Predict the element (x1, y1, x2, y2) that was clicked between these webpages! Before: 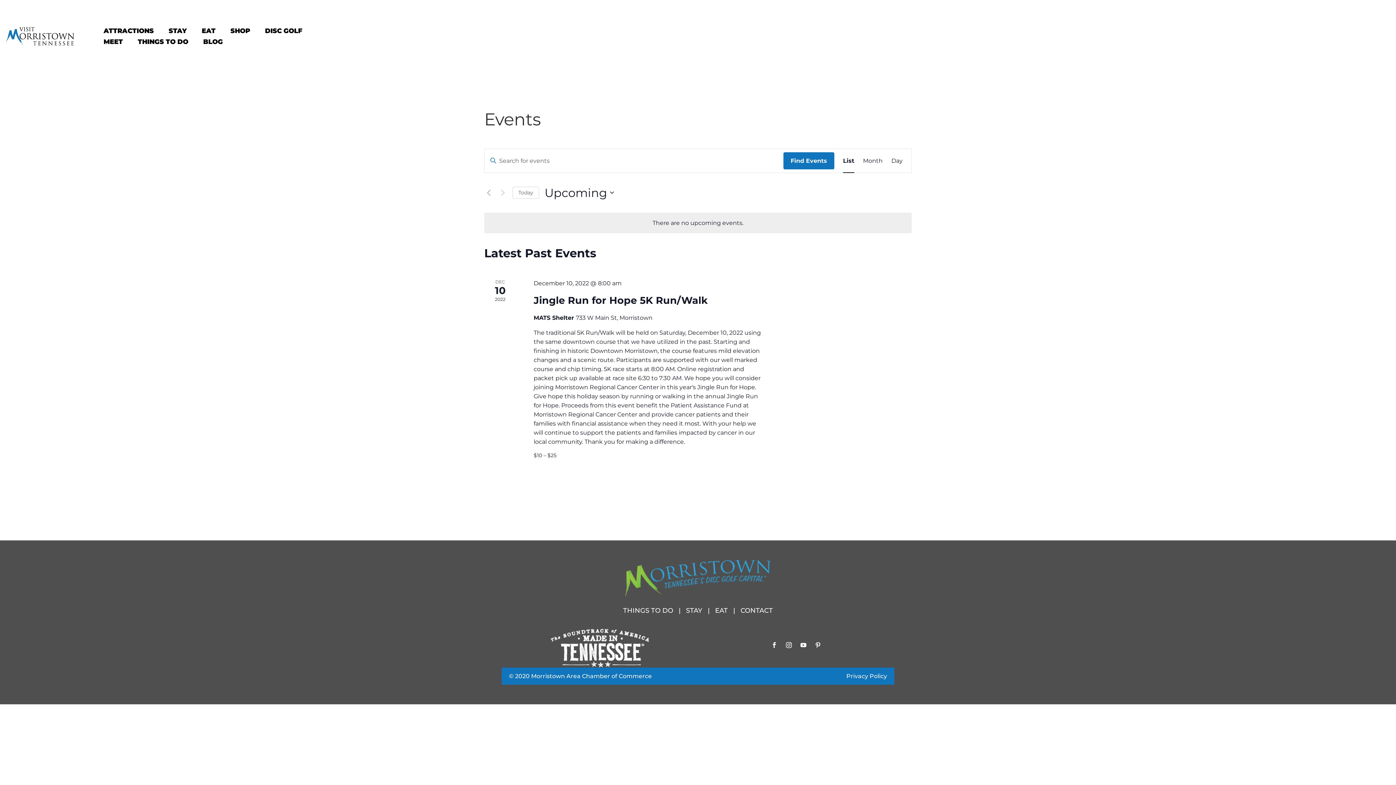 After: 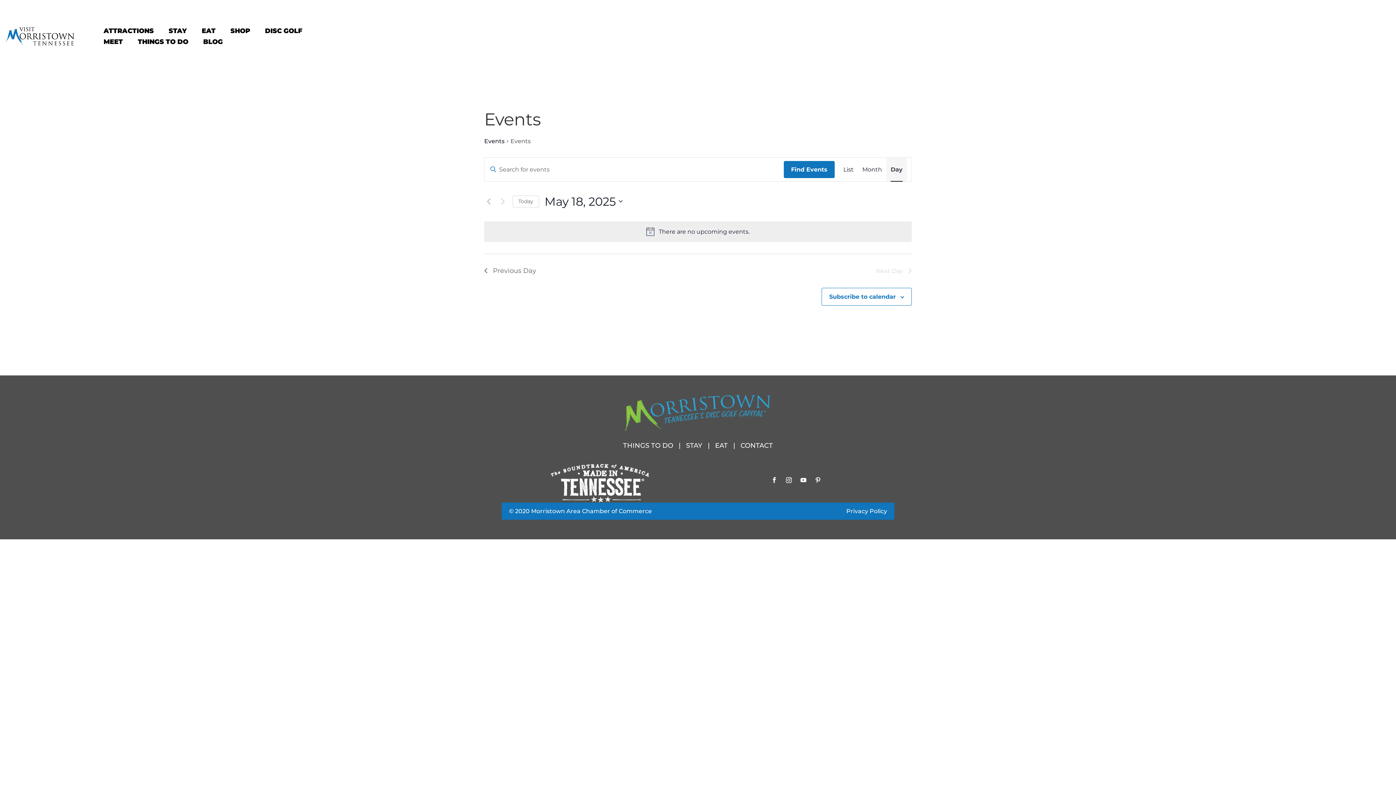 Action: bbox: (891, 149, 902, 172) label: Day